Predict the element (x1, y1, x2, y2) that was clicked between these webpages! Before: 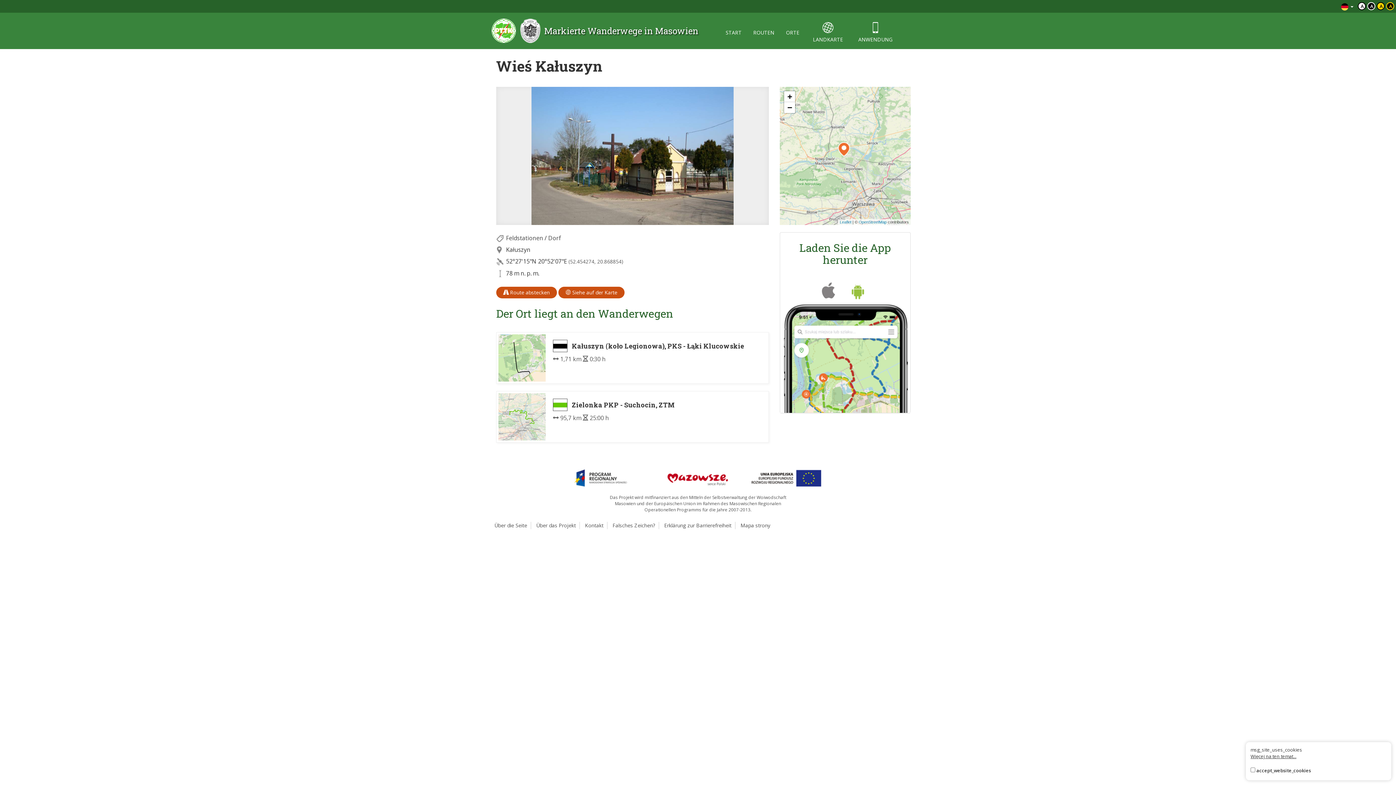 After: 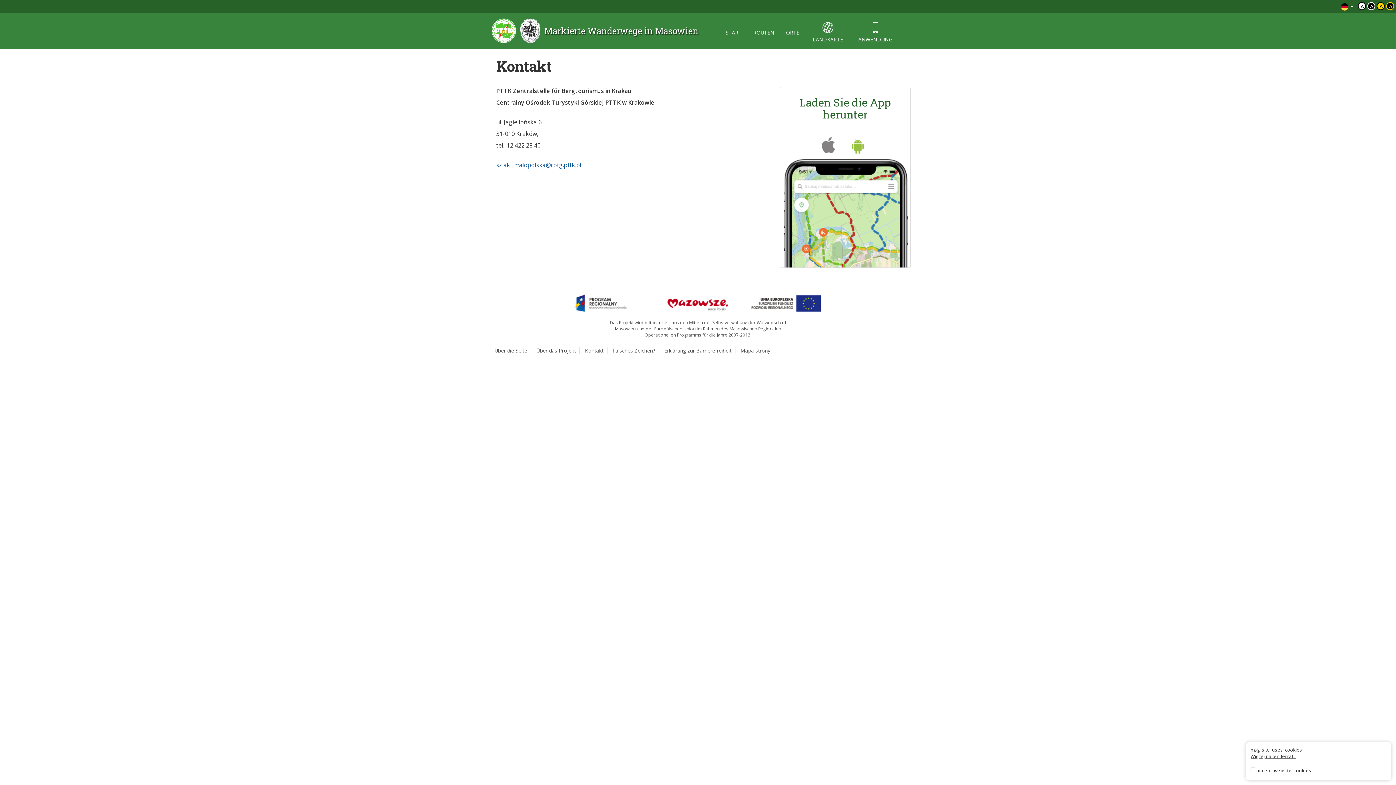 Action: bbox: (581, 522, 607, 529) label: Kontakt